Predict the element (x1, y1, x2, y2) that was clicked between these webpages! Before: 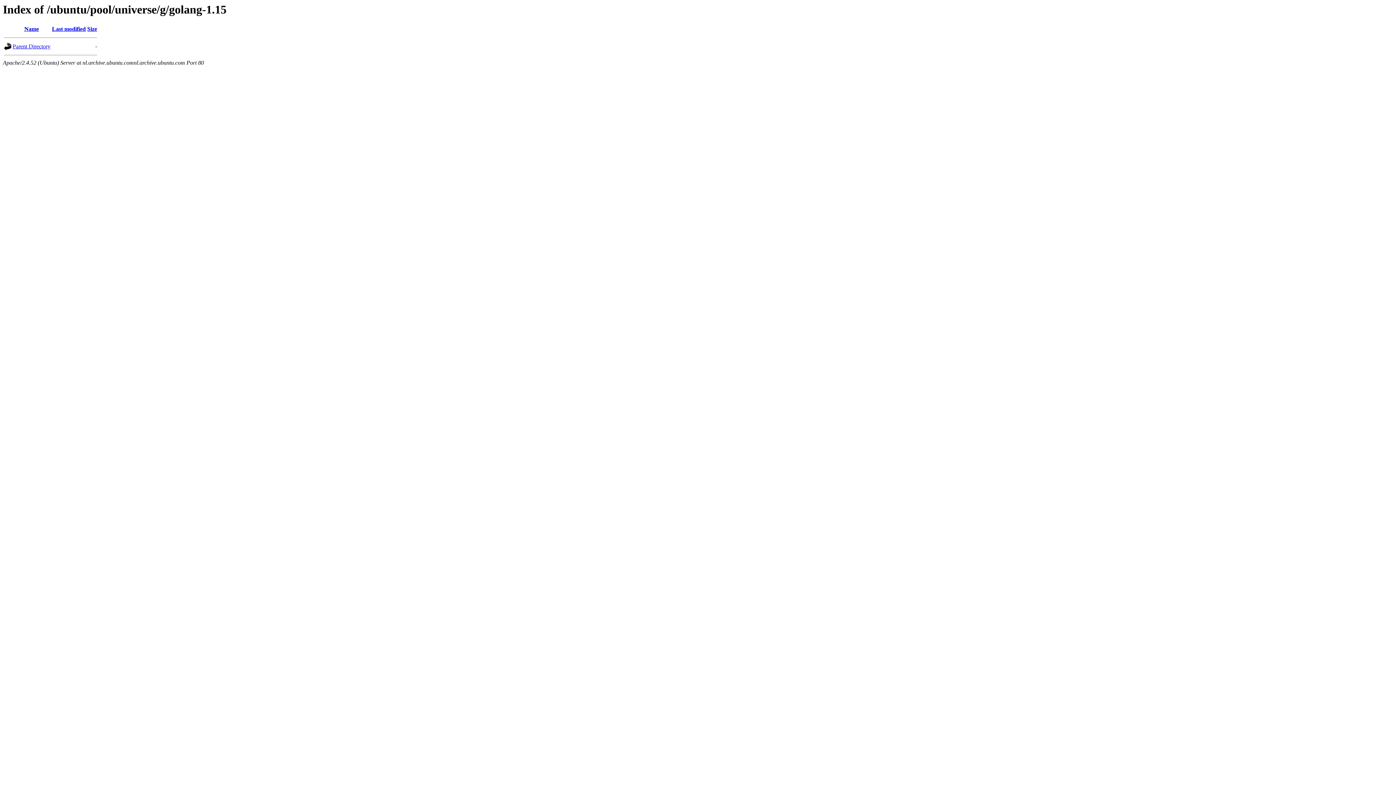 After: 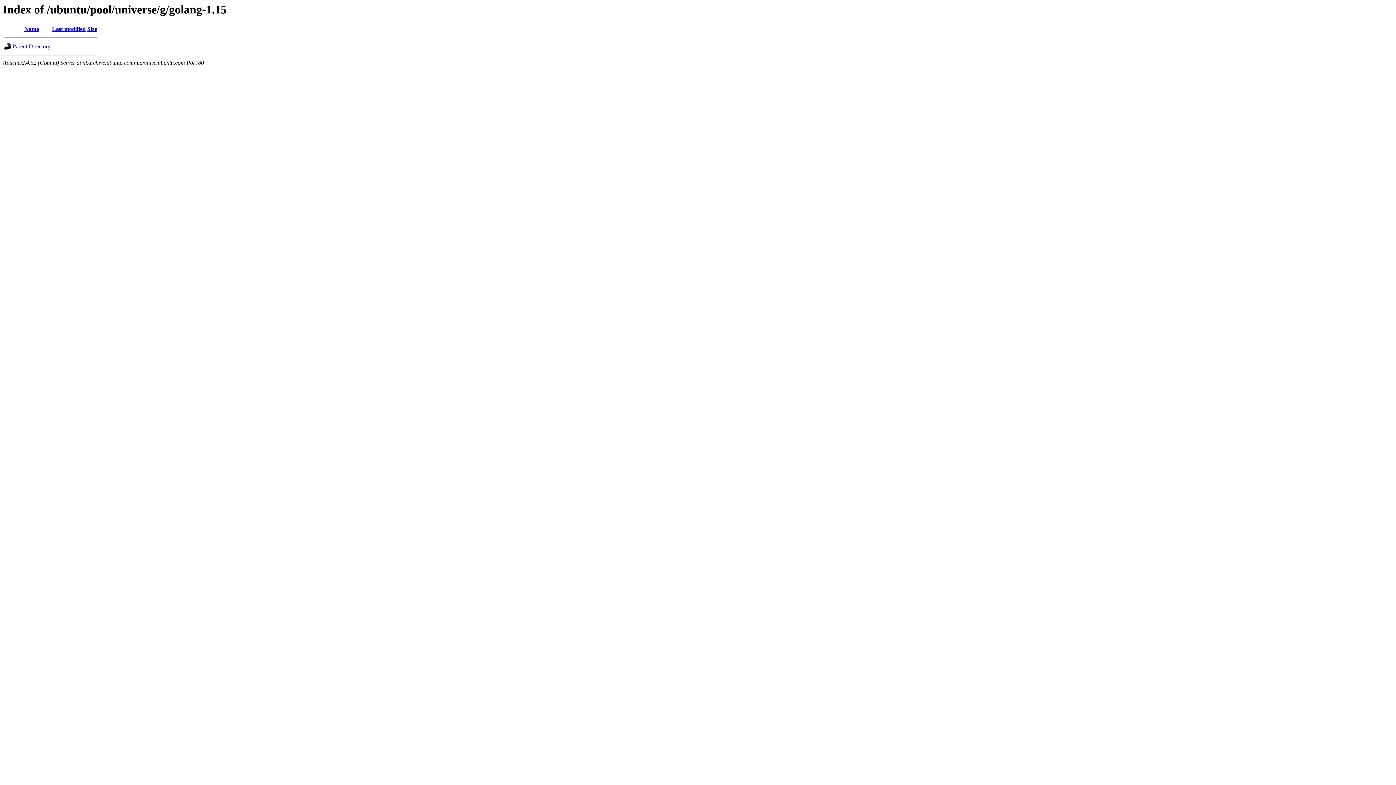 Action: label: Size bbox: (87, 25, 97, 32)